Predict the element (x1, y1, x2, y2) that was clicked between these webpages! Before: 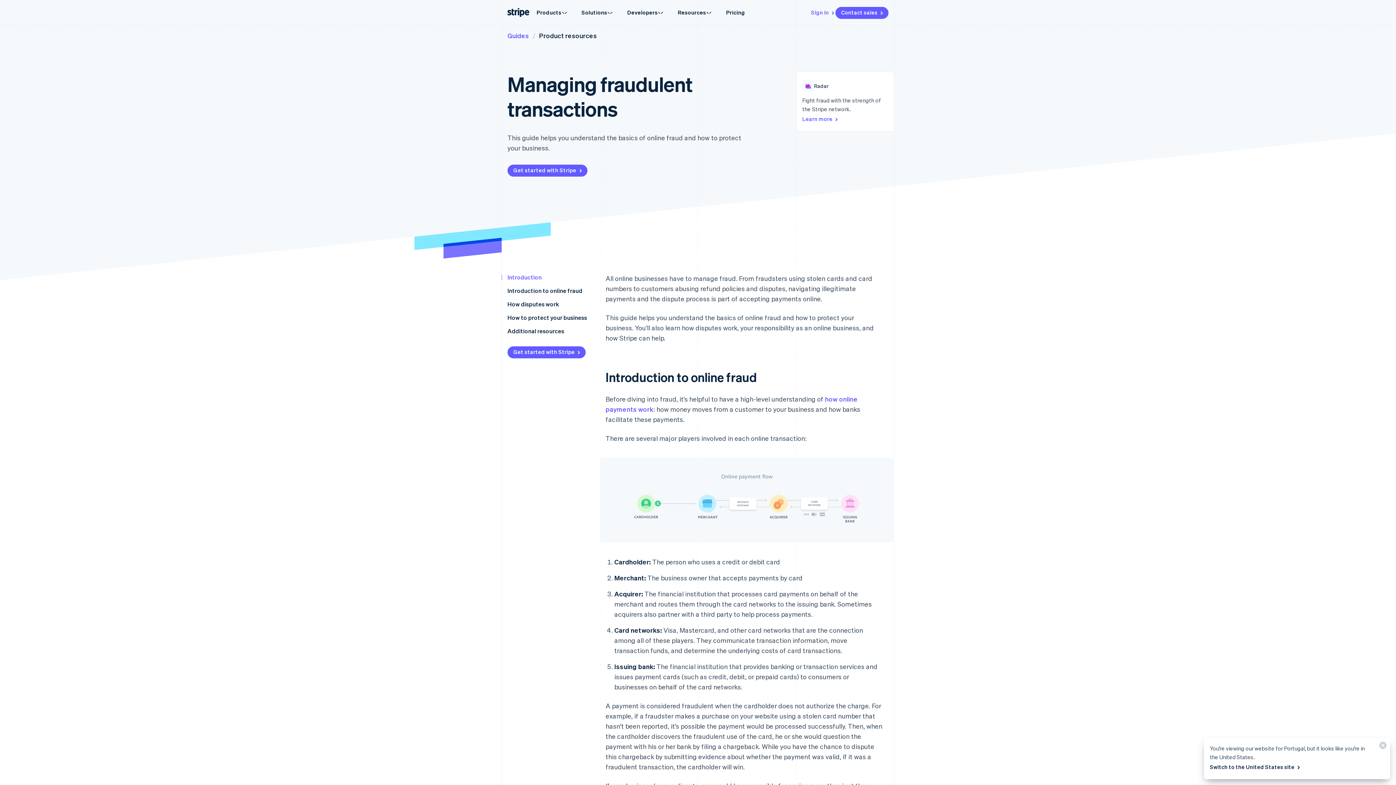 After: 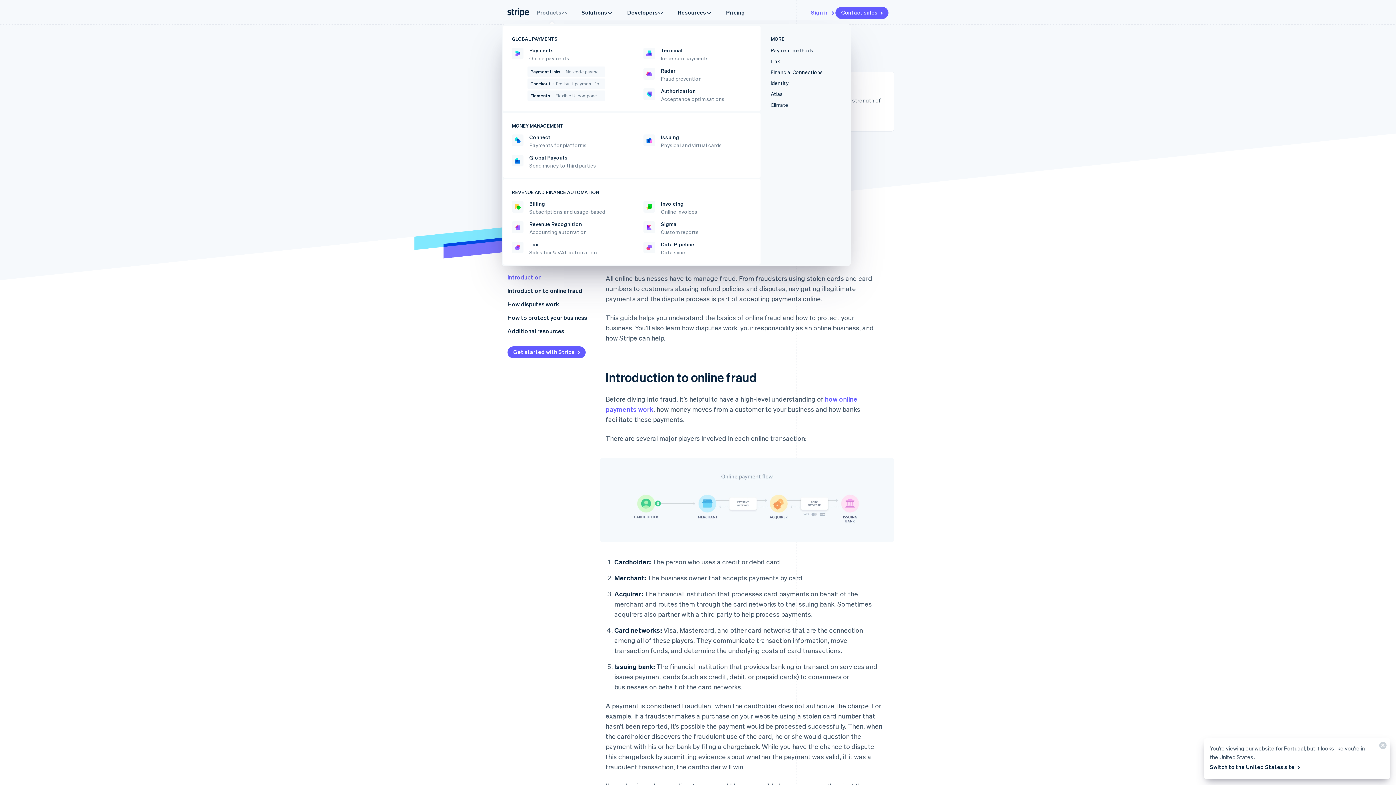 Action: label: Products bbox: (529, 4, 574, 20)